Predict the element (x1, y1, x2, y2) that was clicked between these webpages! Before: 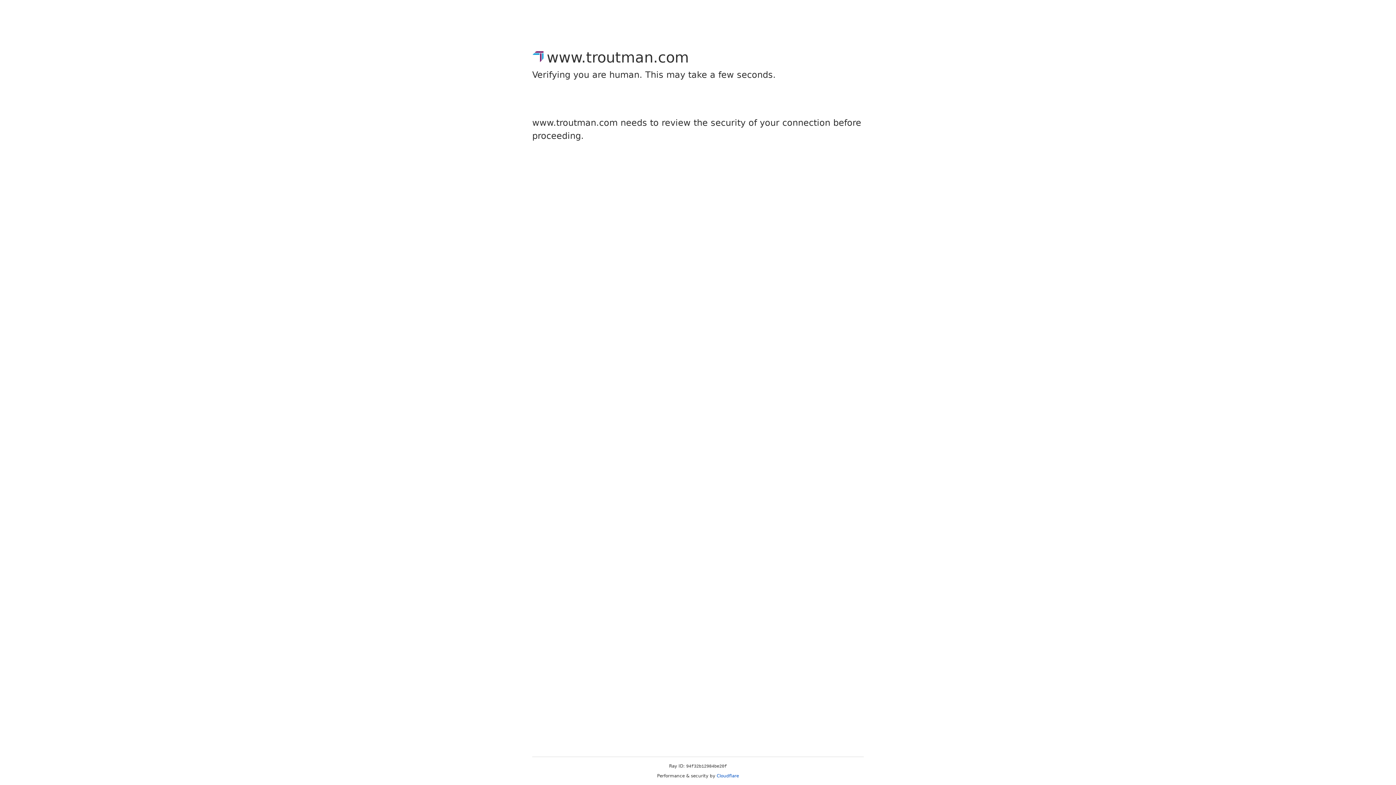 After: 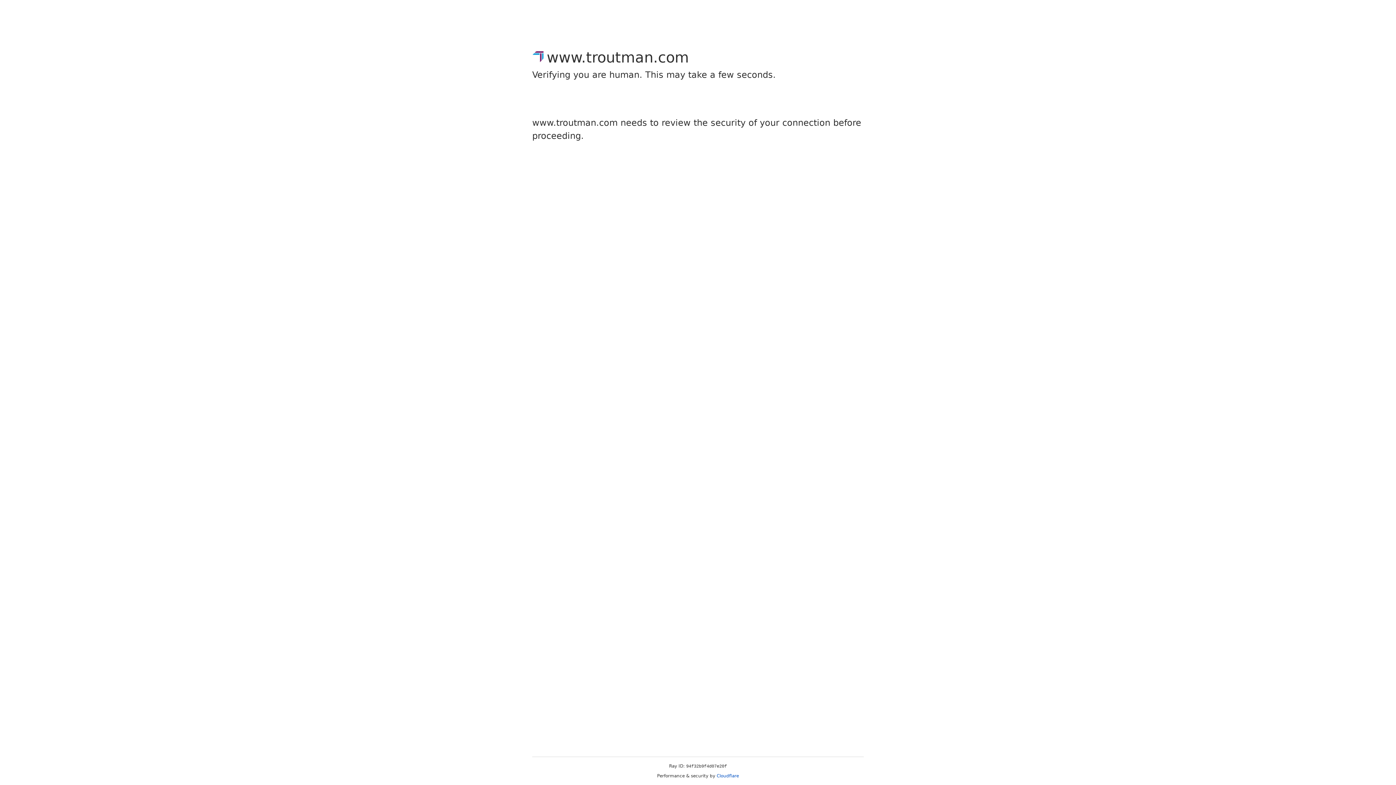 Action: bbox: (716, 773, 739, 778) label: Cloudflare